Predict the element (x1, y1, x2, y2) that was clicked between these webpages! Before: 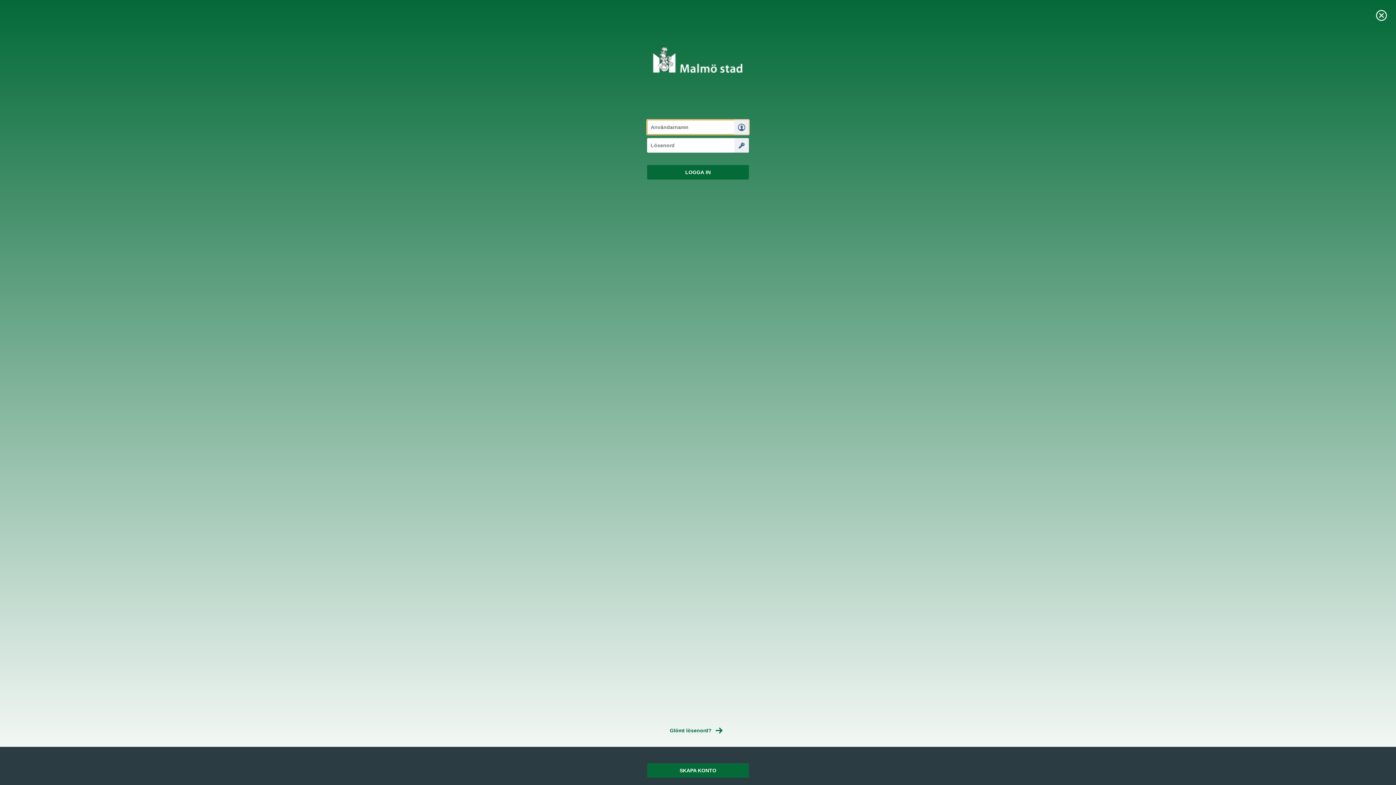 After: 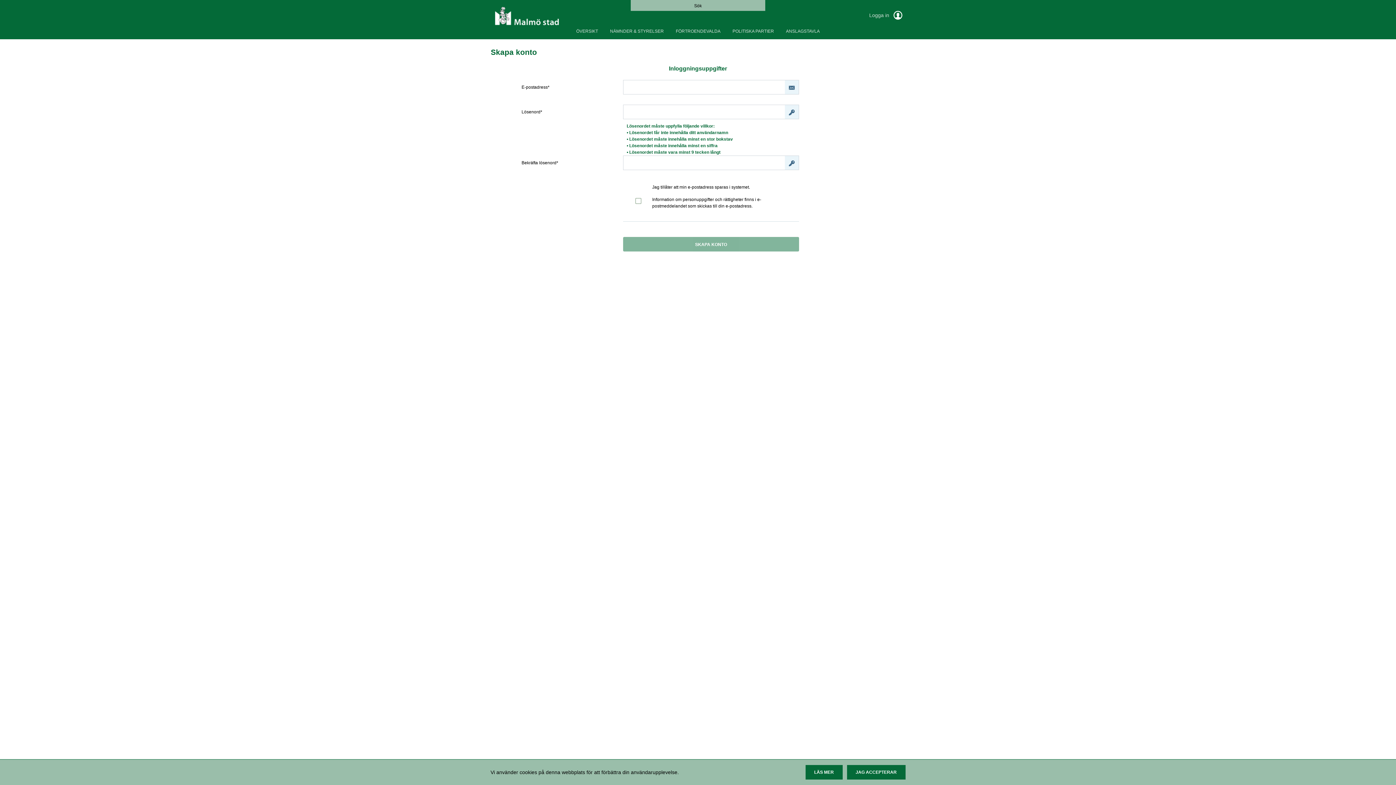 Action: label: SKAPA KONTO bbox: (647, 763, 749, 778)